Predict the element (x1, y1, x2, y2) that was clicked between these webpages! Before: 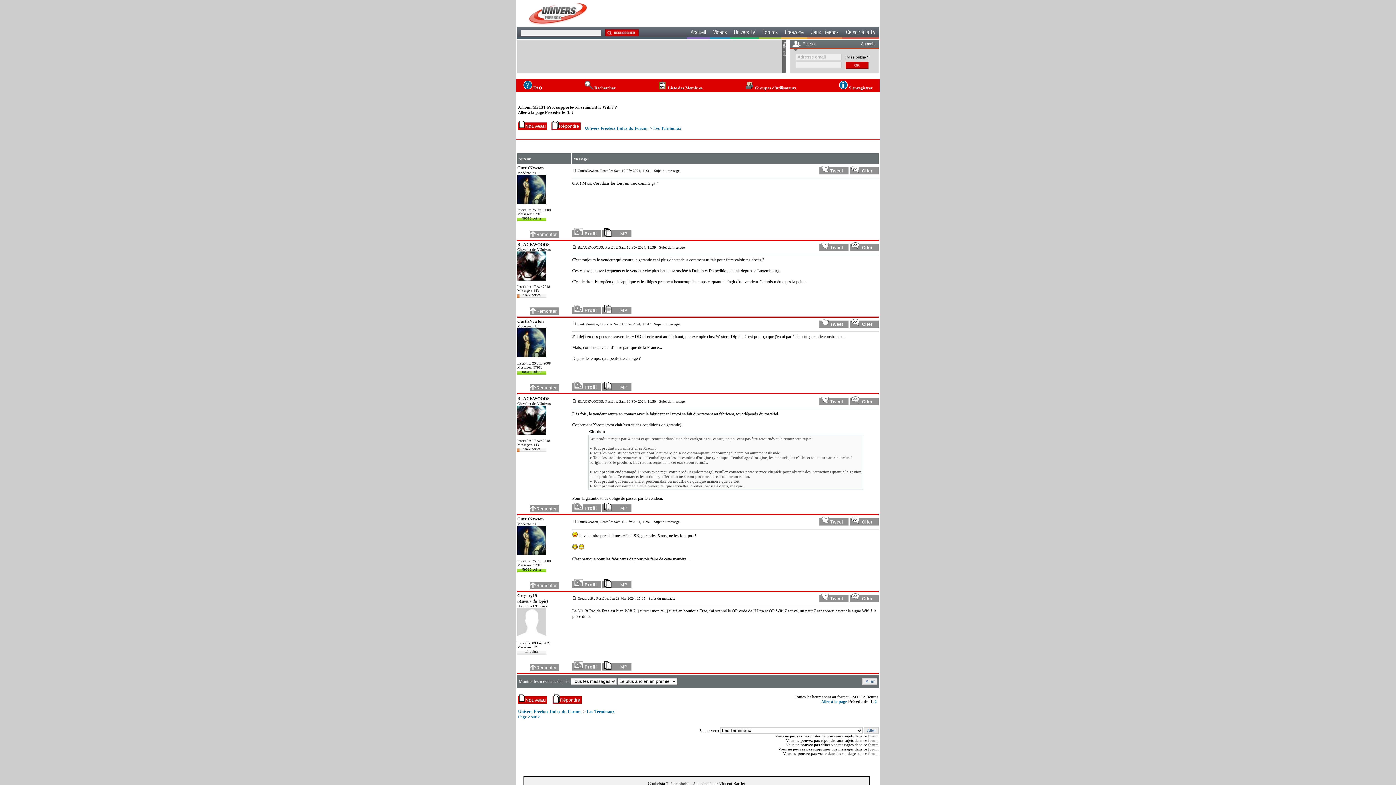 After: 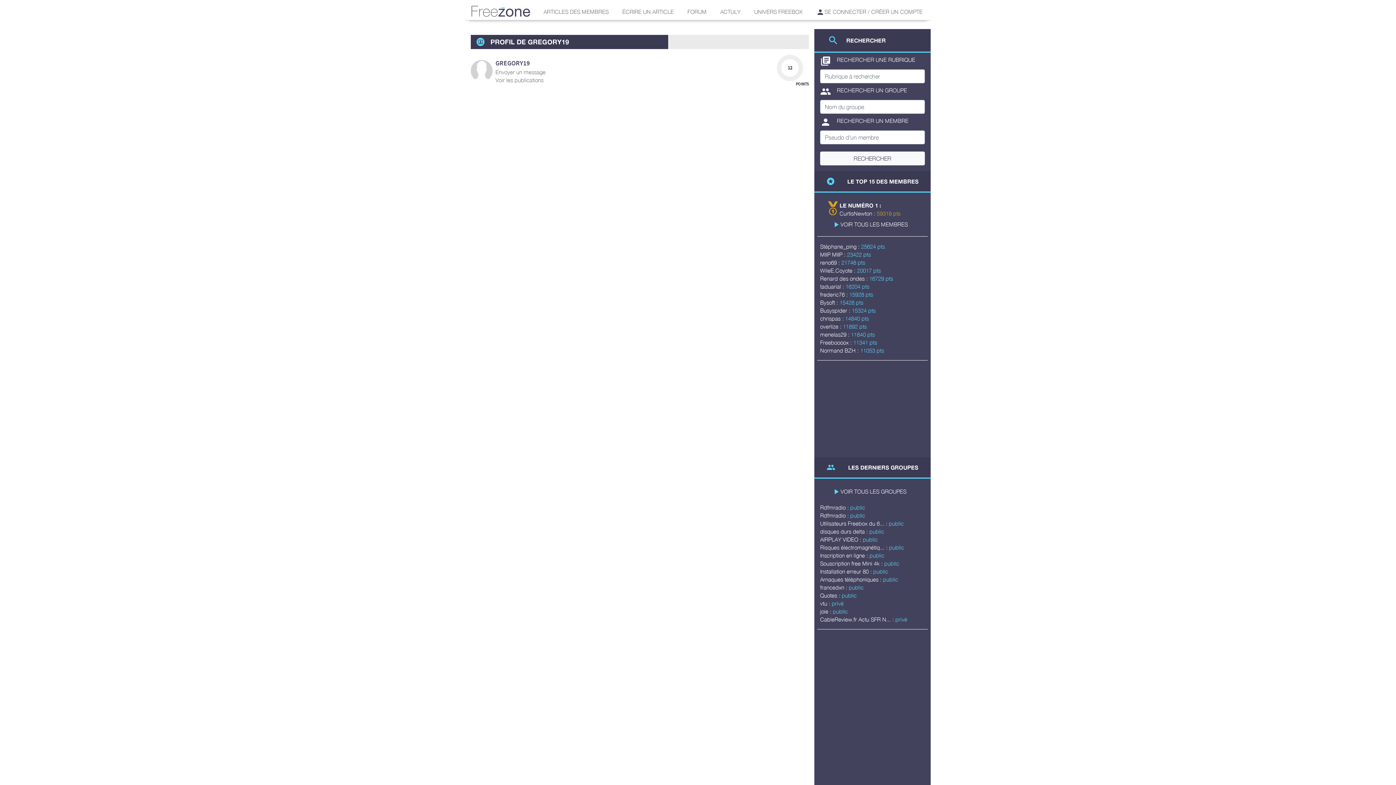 Action: bbox: (572, 666, 601, 672)